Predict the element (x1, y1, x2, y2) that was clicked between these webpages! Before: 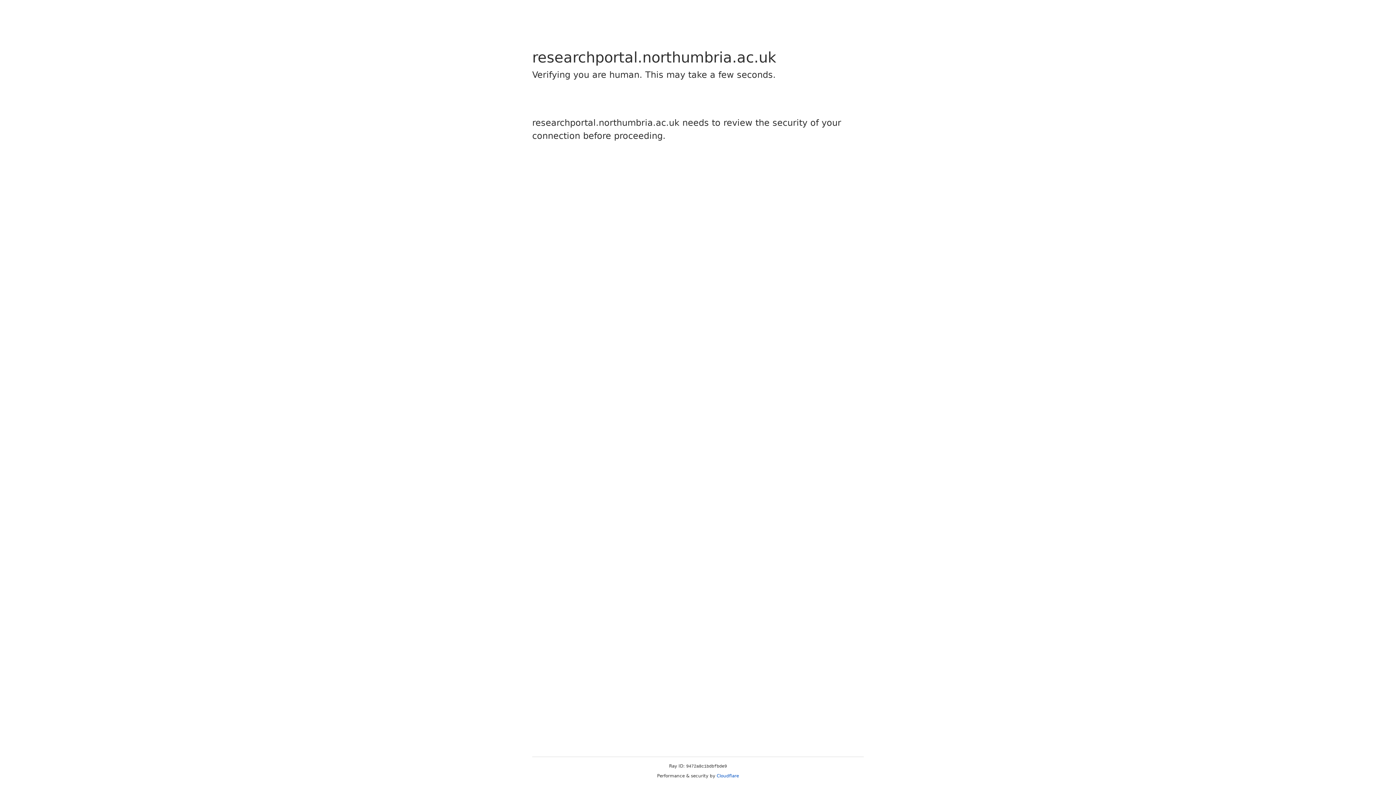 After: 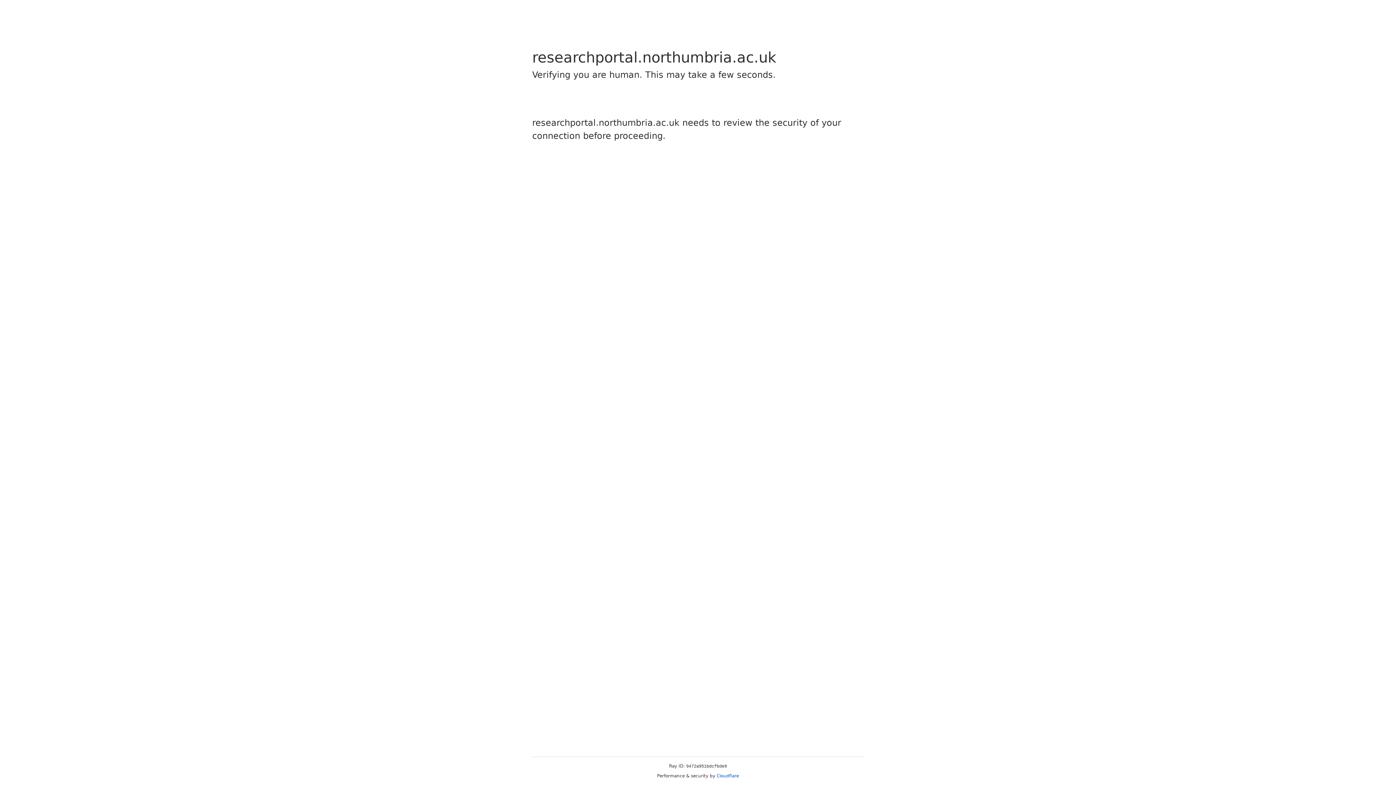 Action: label: Cloudflare bbox: (716, 773, 739, 778)